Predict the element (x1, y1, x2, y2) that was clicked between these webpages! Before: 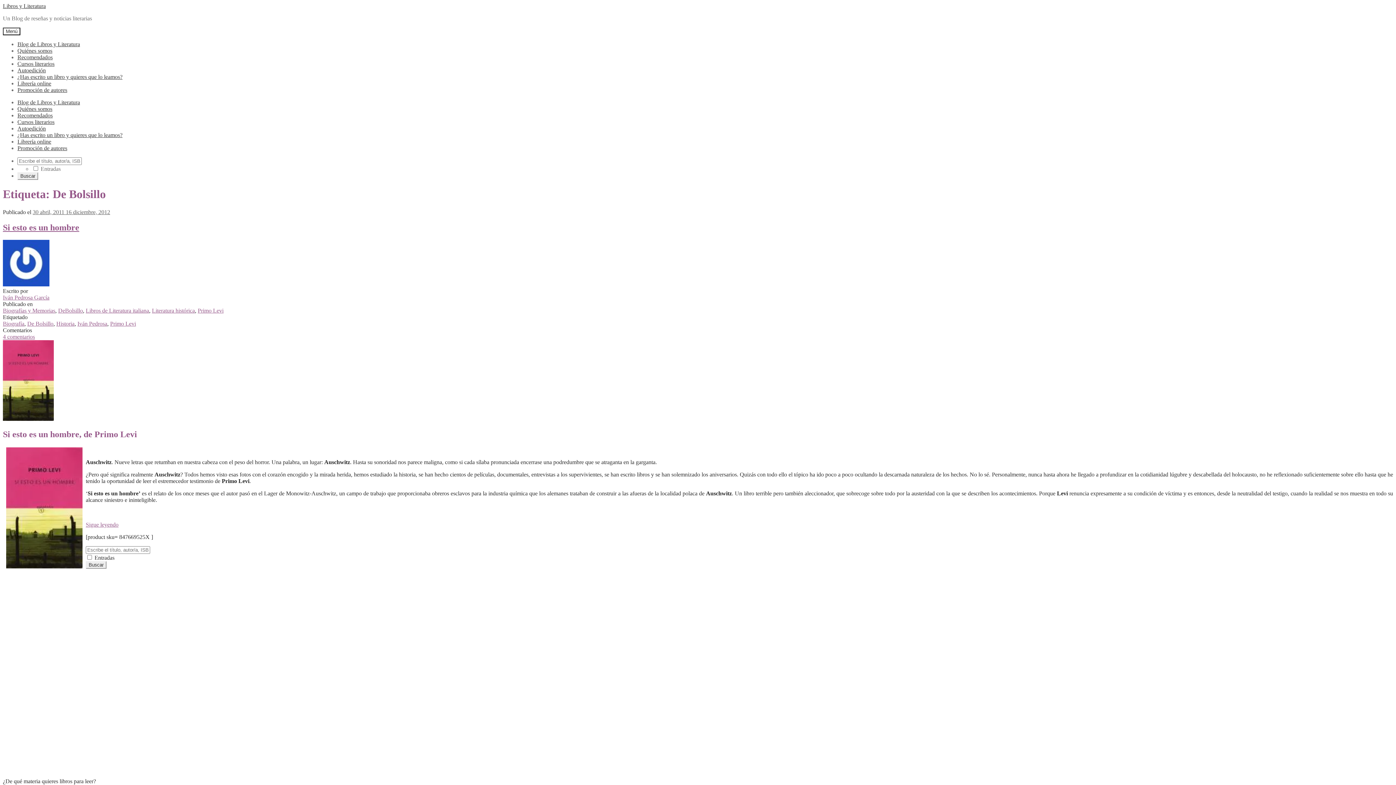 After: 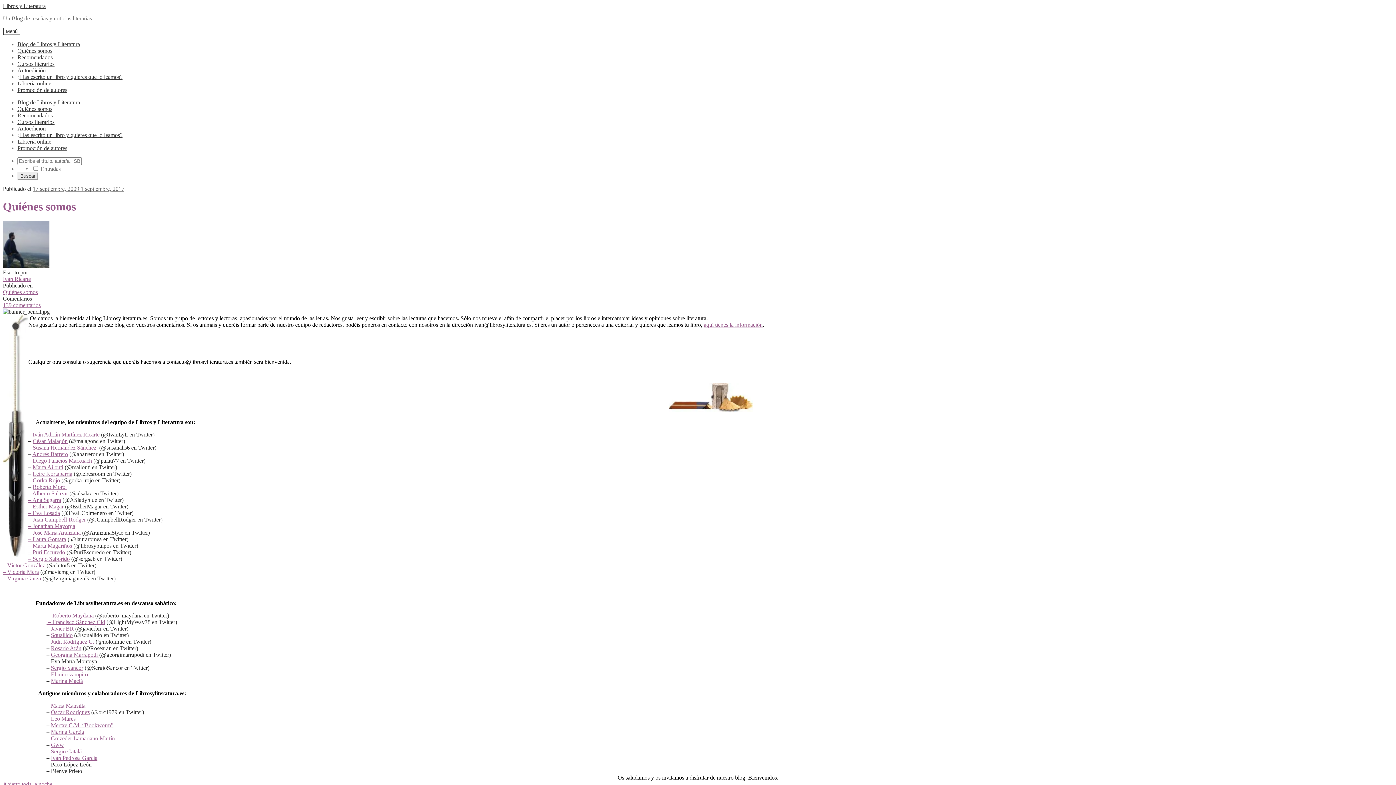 Action: label: Quiénes somos bbox: (17, 47, 52, 53)